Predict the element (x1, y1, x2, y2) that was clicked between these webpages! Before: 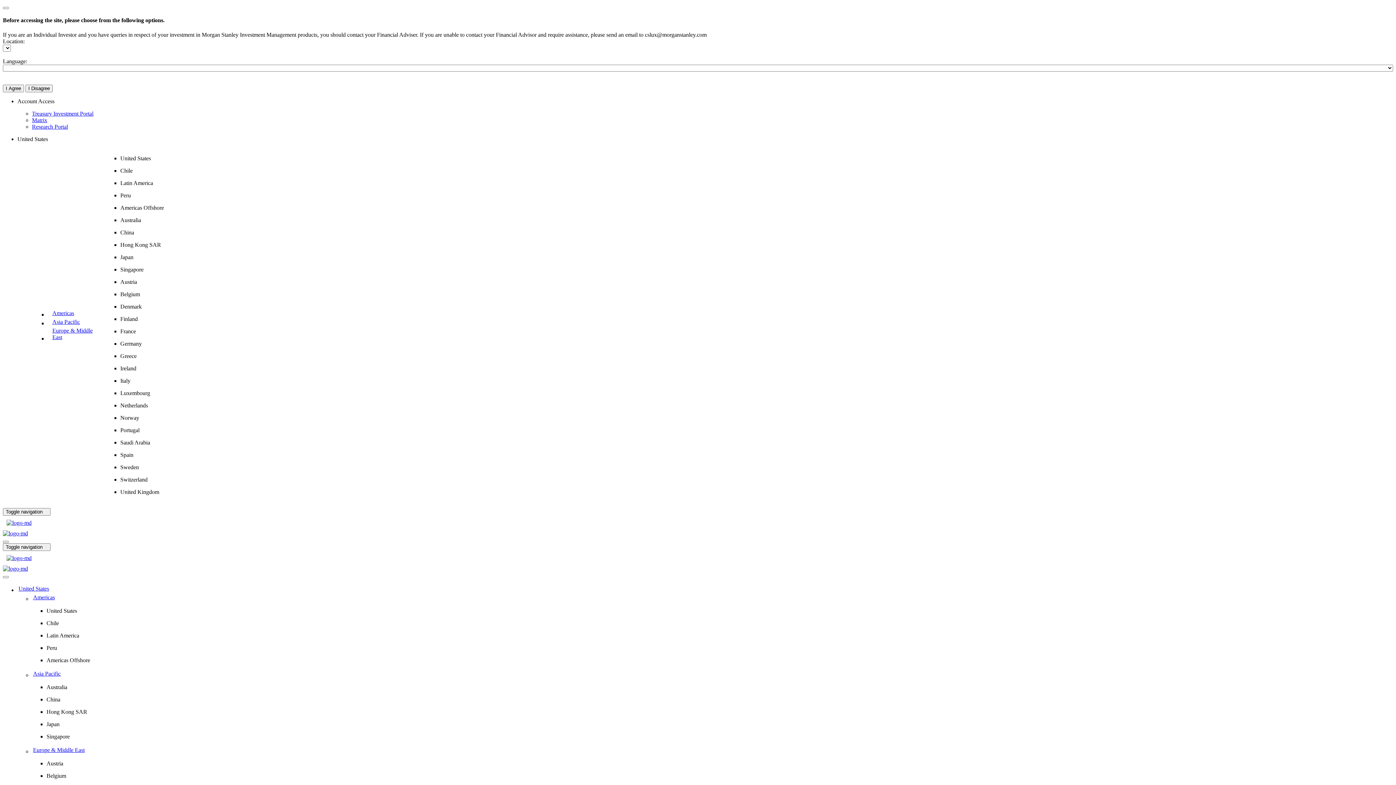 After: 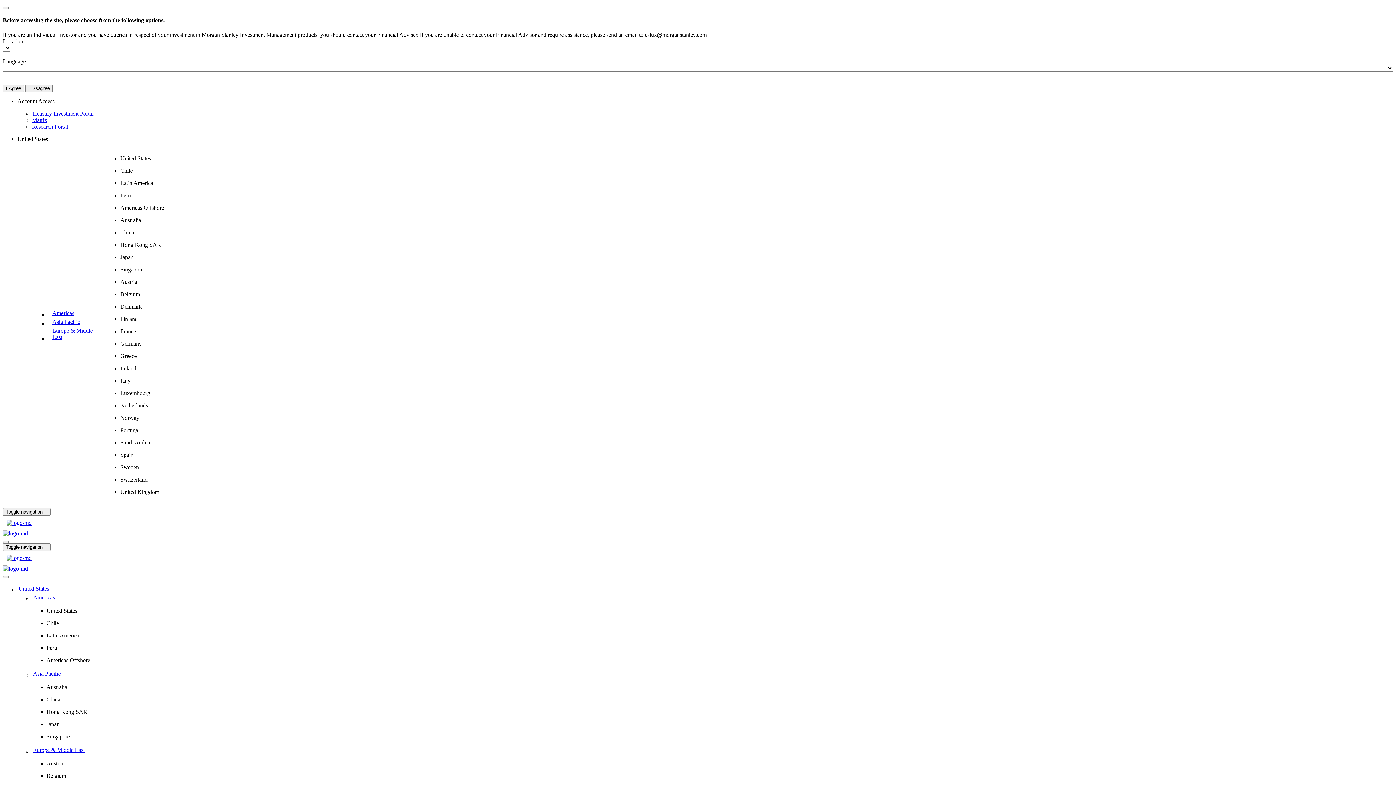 Action: label: Matrix bbox: (32, 116, 47, 123)